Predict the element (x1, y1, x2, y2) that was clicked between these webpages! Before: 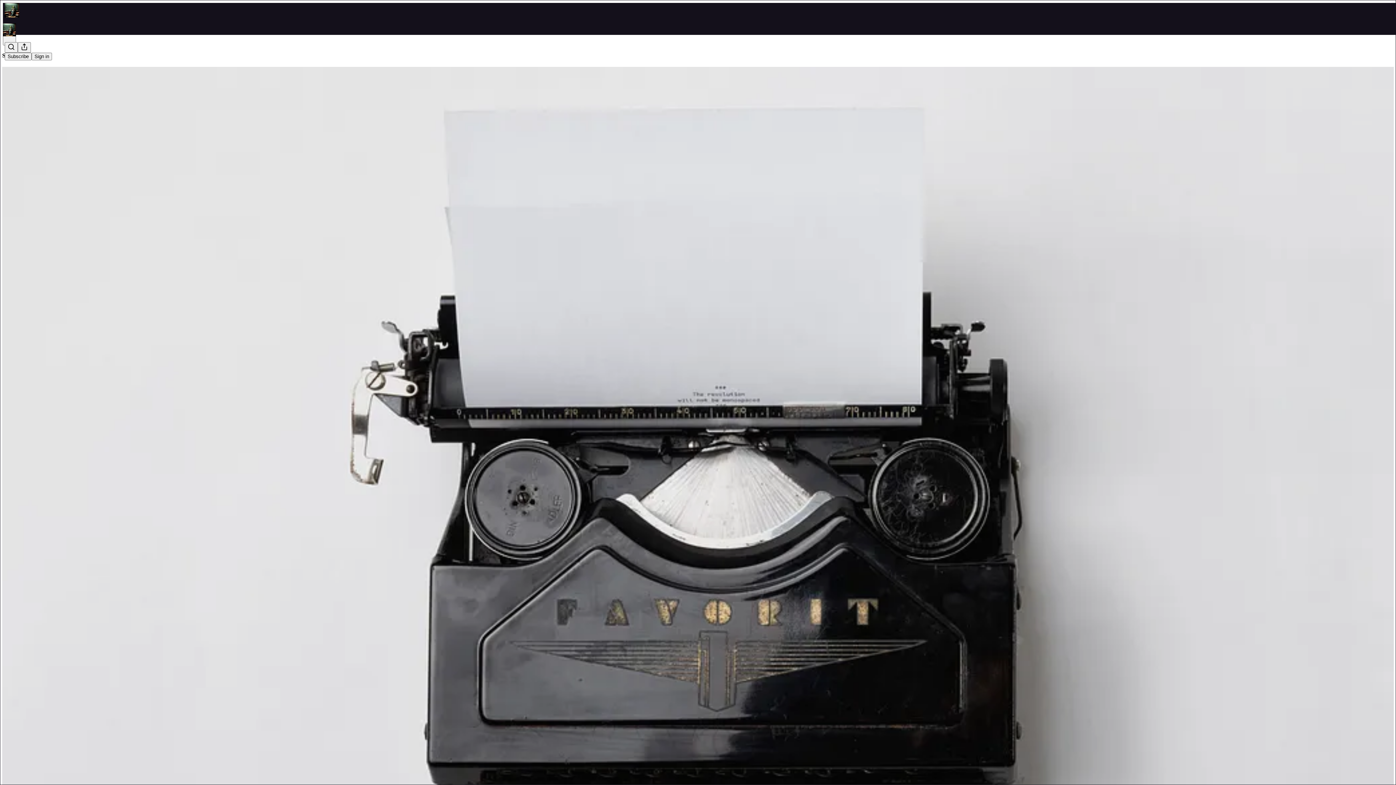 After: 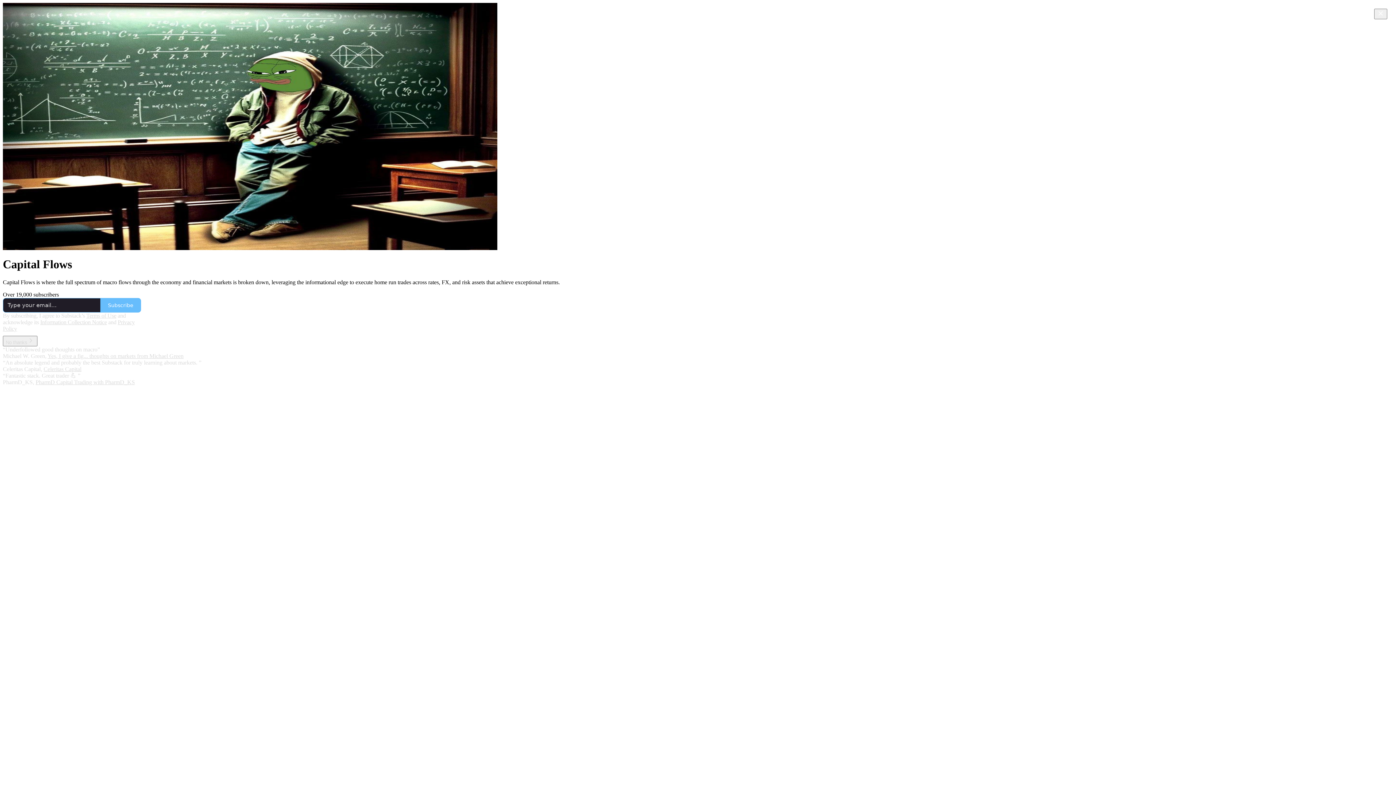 Action: bbox: (2, 23, 1399, 36)